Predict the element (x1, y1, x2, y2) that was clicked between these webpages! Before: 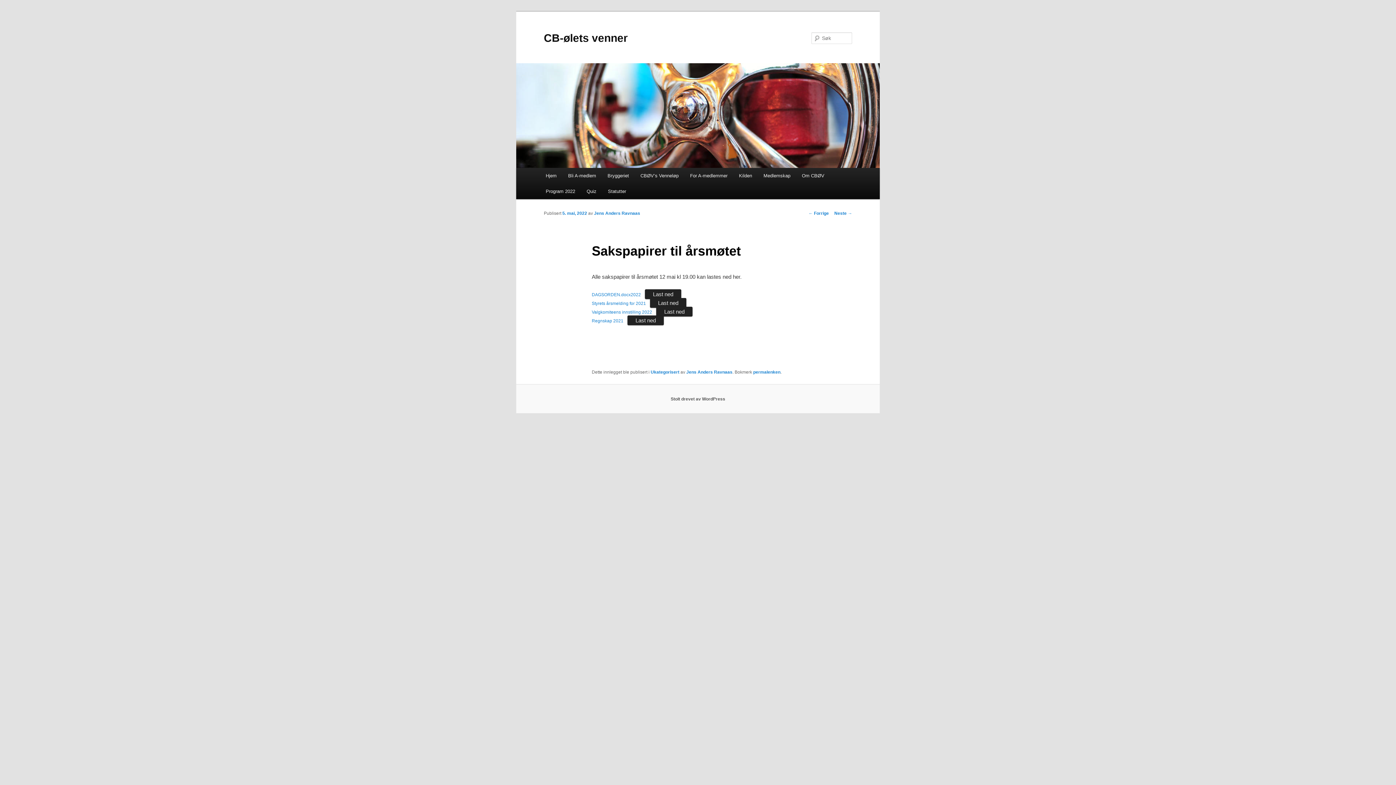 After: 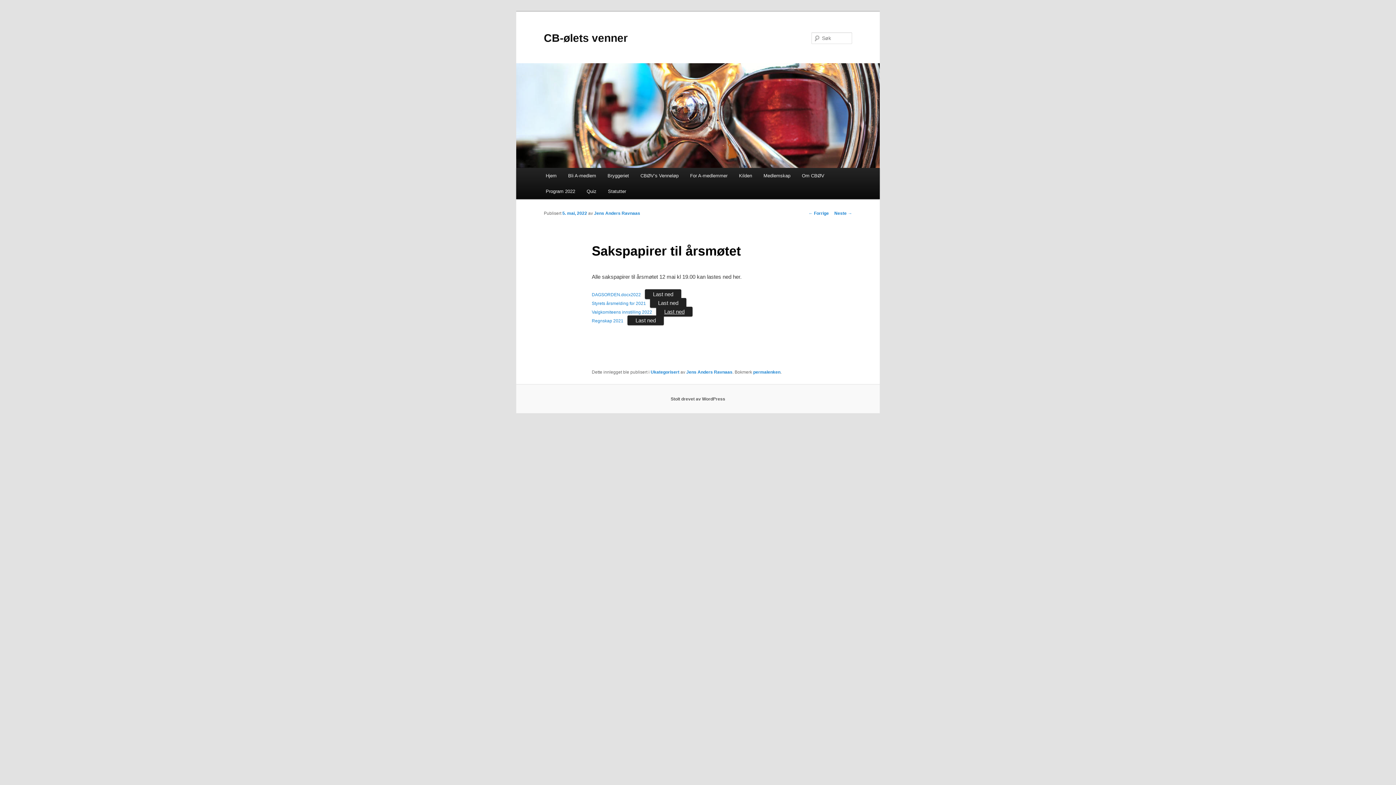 Action: label: Last ned bbox: (656, 306, 692, 316)